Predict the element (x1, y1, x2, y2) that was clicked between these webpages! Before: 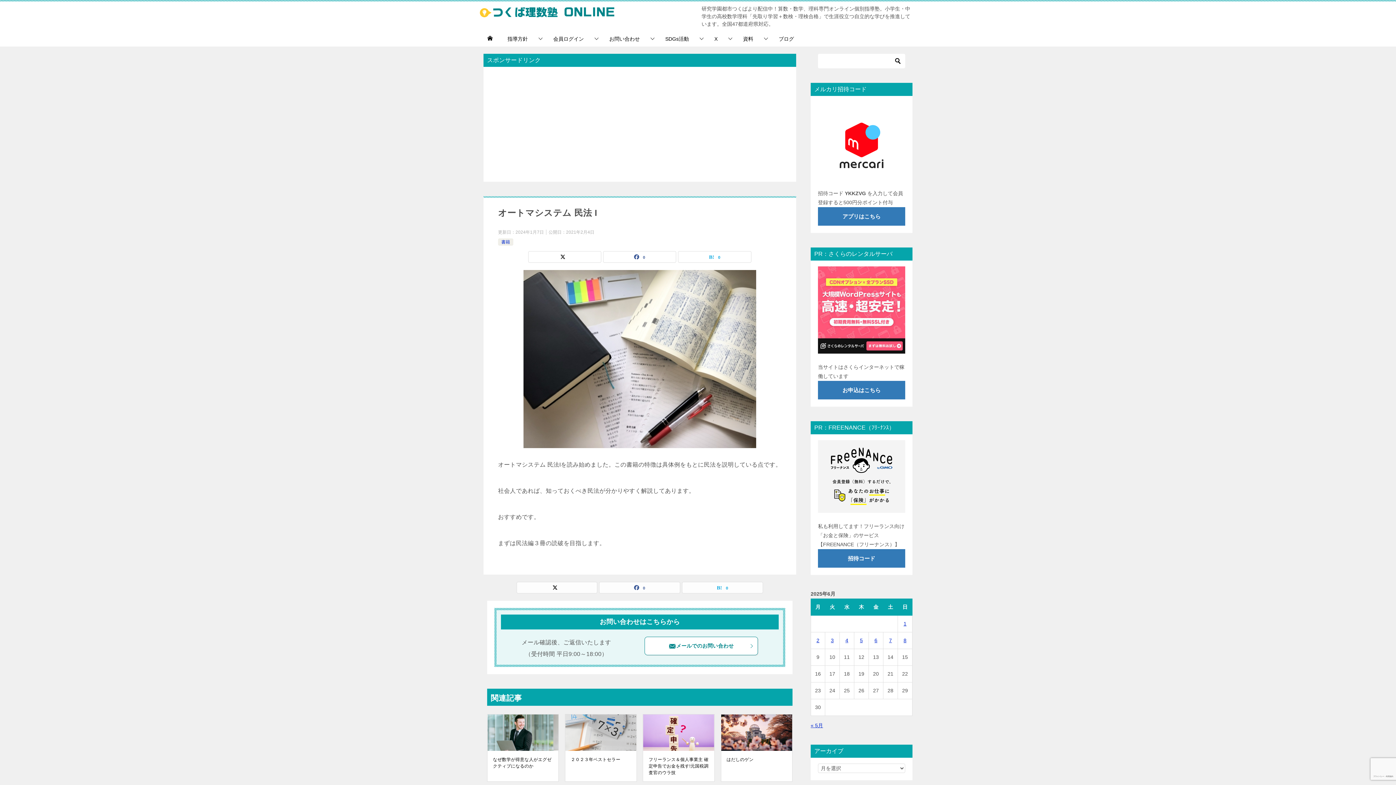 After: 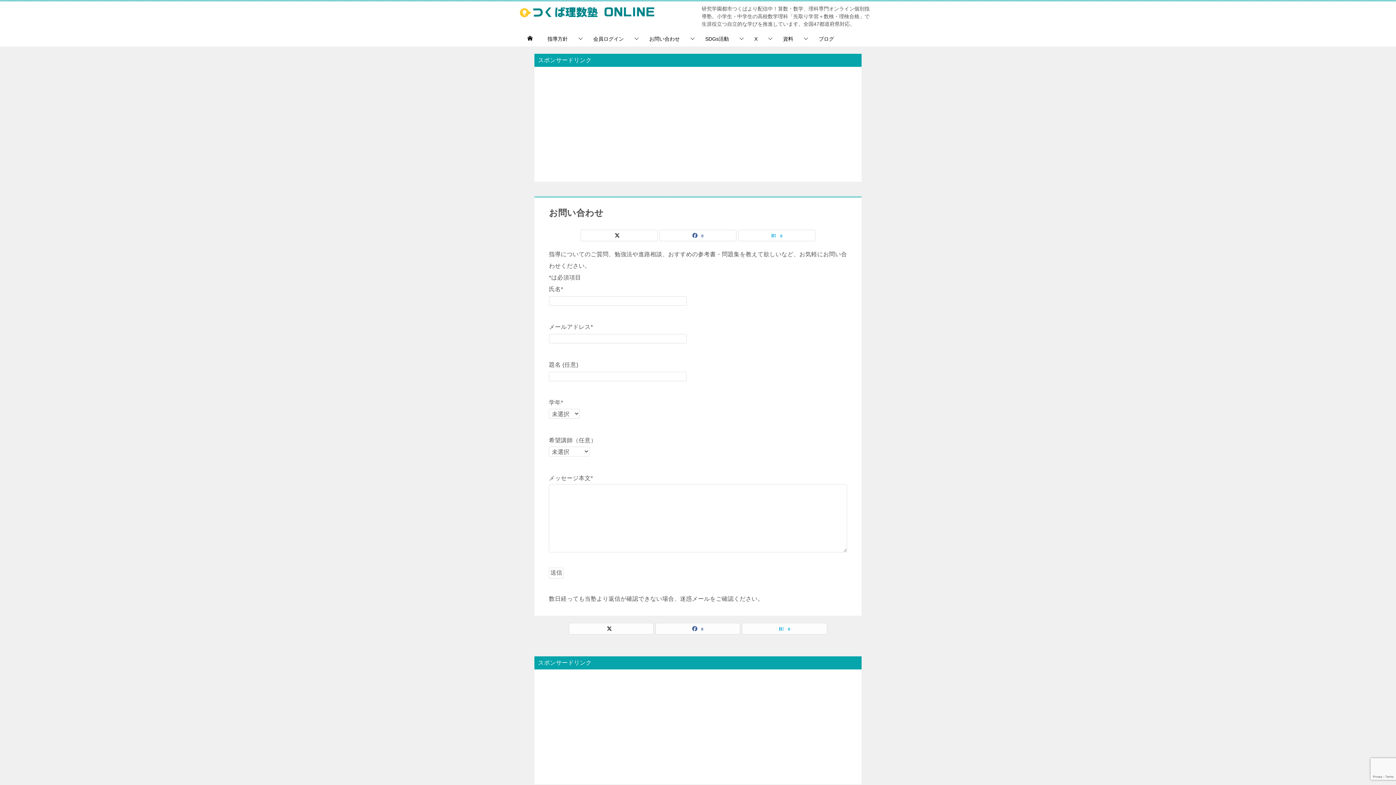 Action: label: メールでのお問い合わせ bbox: (644, 637, 758, 655)